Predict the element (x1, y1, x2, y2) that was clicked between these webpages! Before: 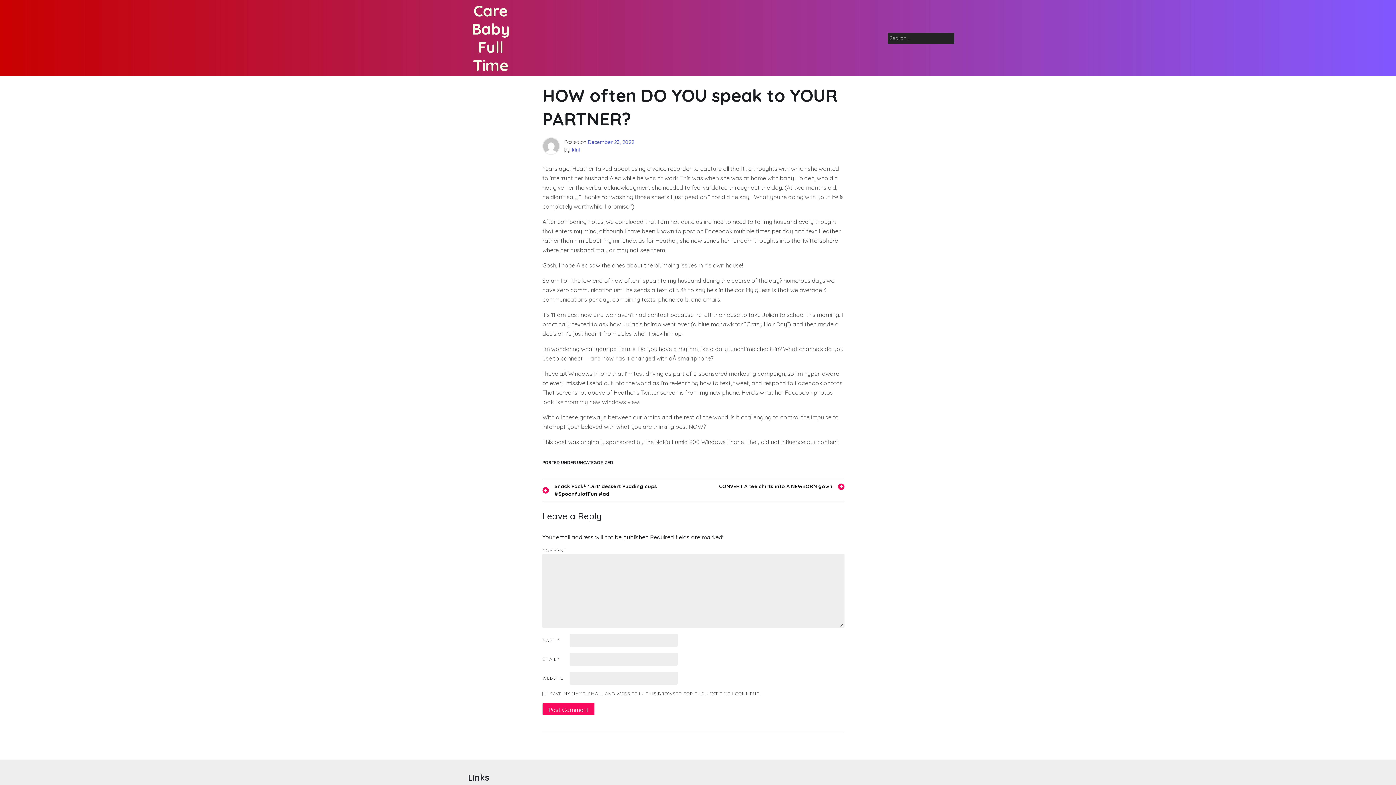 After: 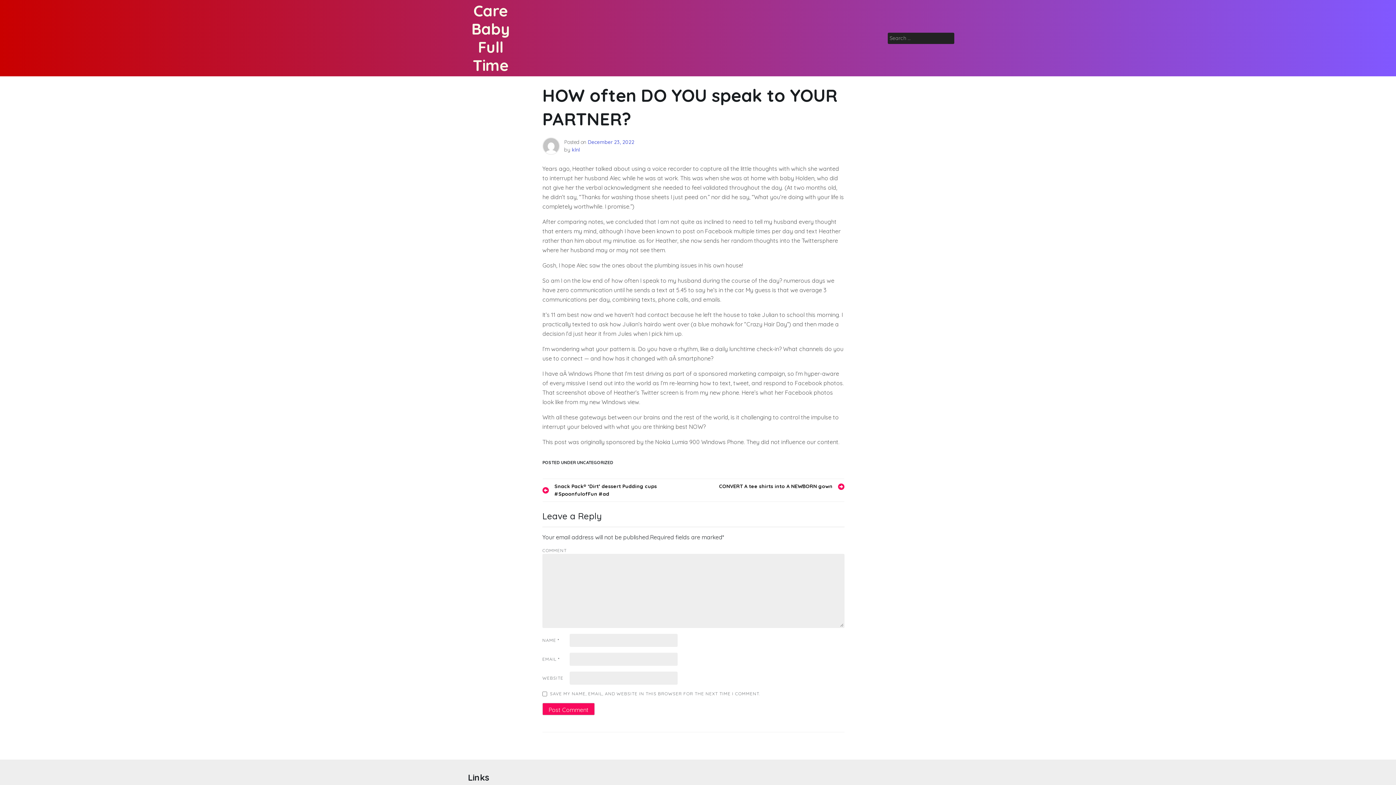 Action: label: December 23, 2022 bbox: (588, 138, 634, 145)